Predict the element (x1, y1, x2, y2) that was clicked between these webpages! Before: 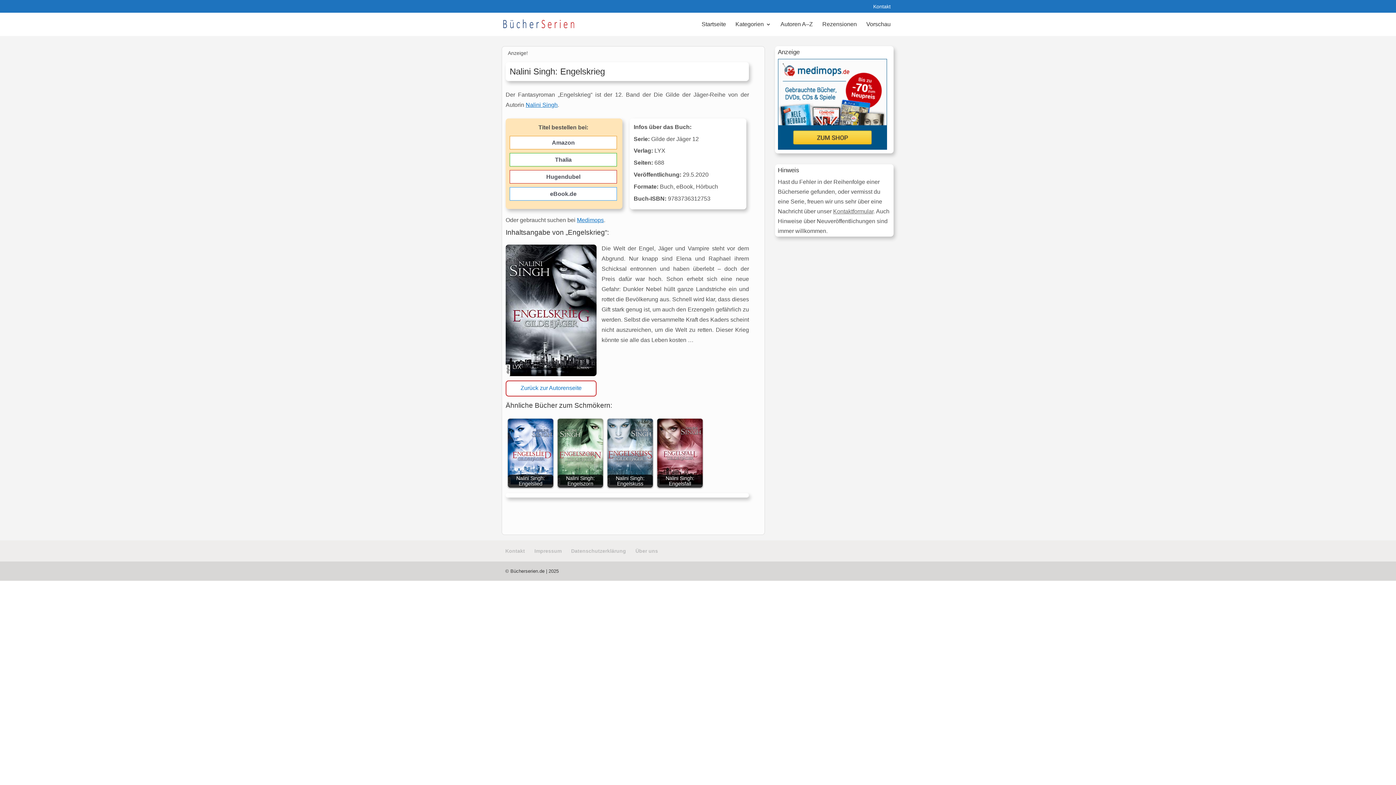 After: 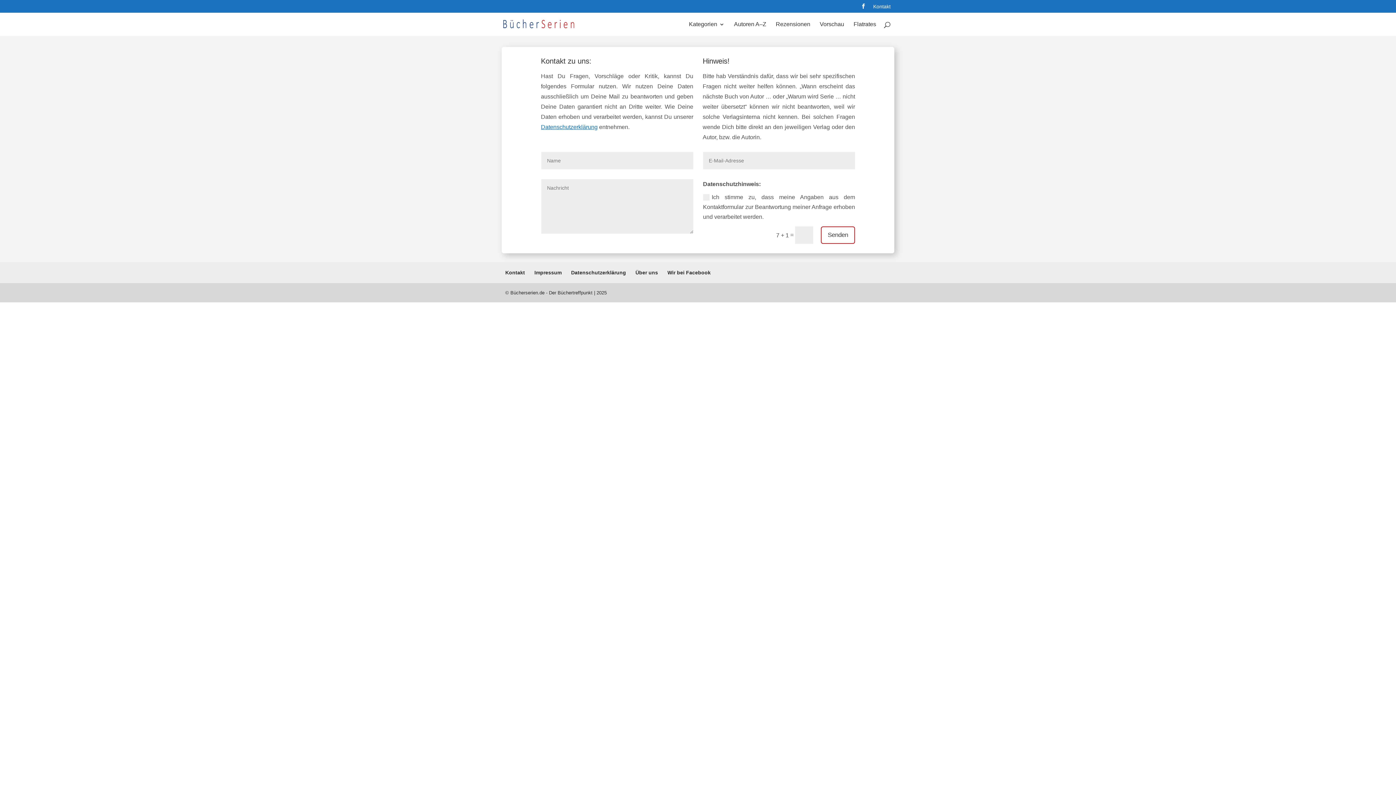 Action: bbox: (505, 548, 525, 554) label: Kontakt